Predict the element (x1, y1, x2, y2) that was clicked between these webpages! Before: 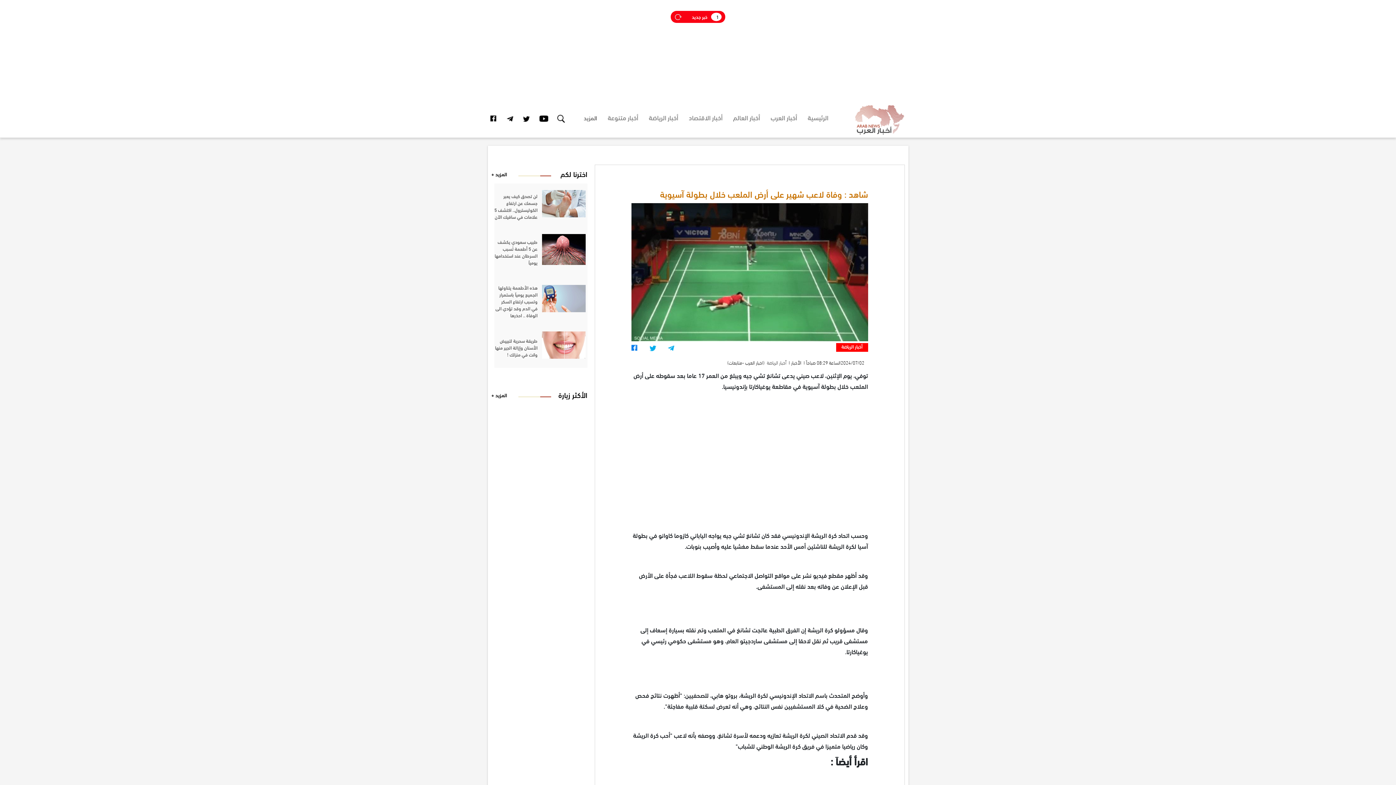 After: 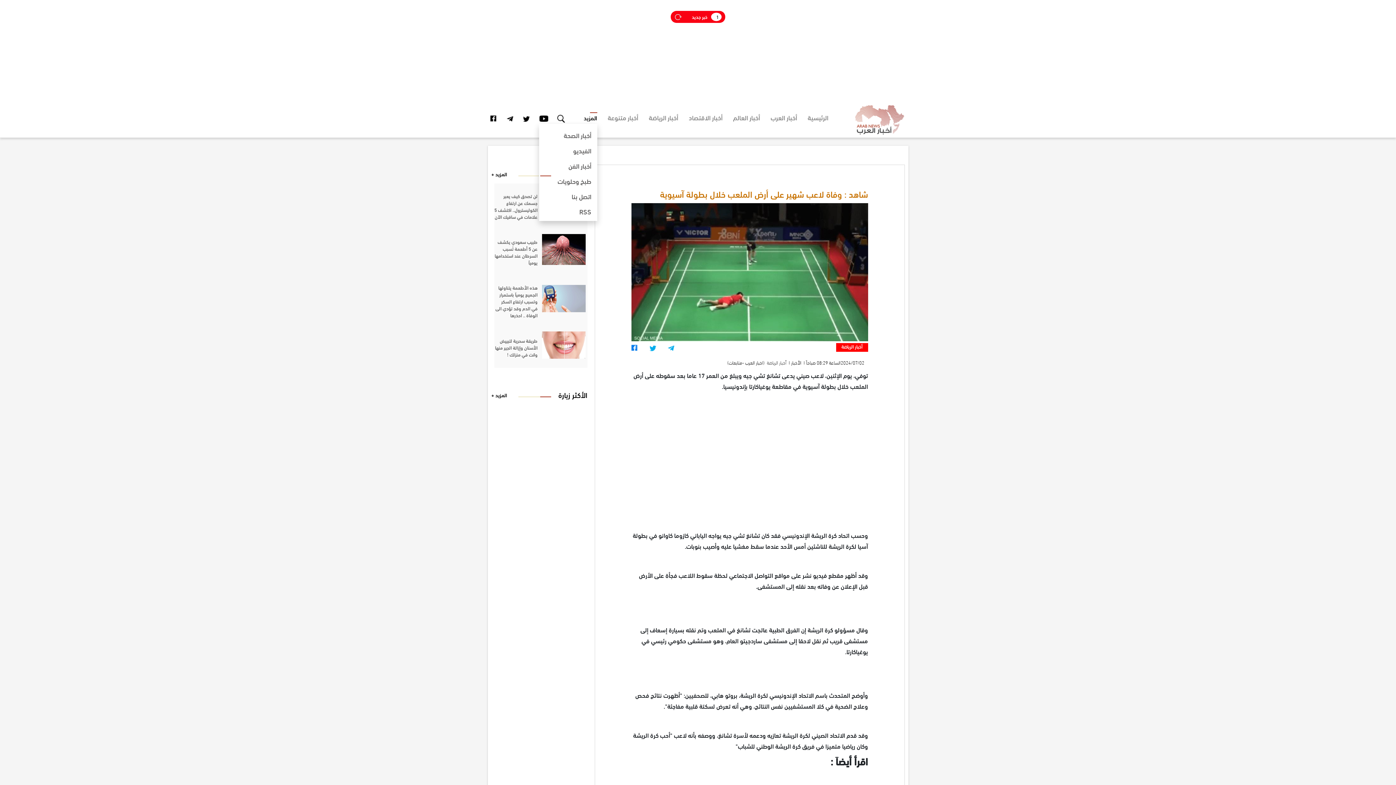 Action: bbox: (583, 113, 597, 122) label: المزيد